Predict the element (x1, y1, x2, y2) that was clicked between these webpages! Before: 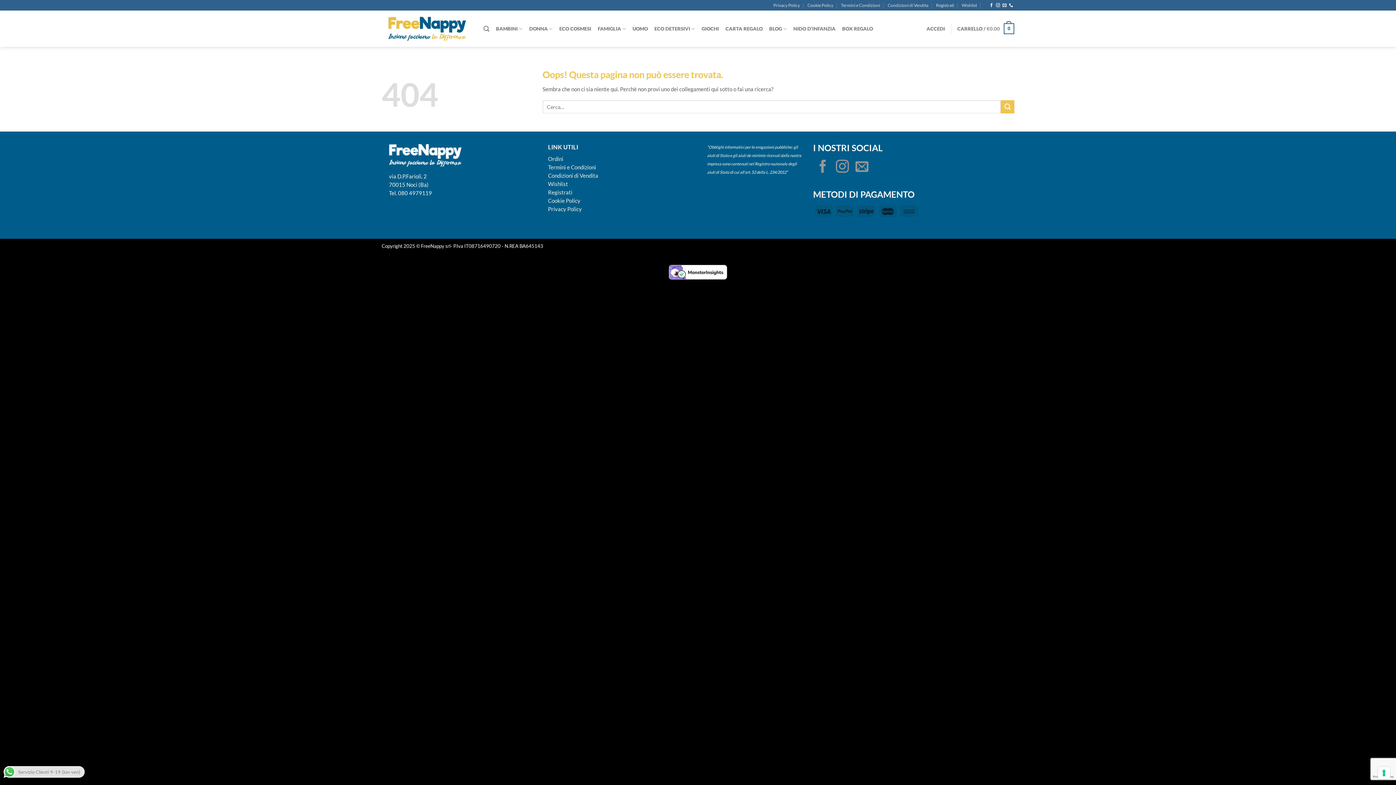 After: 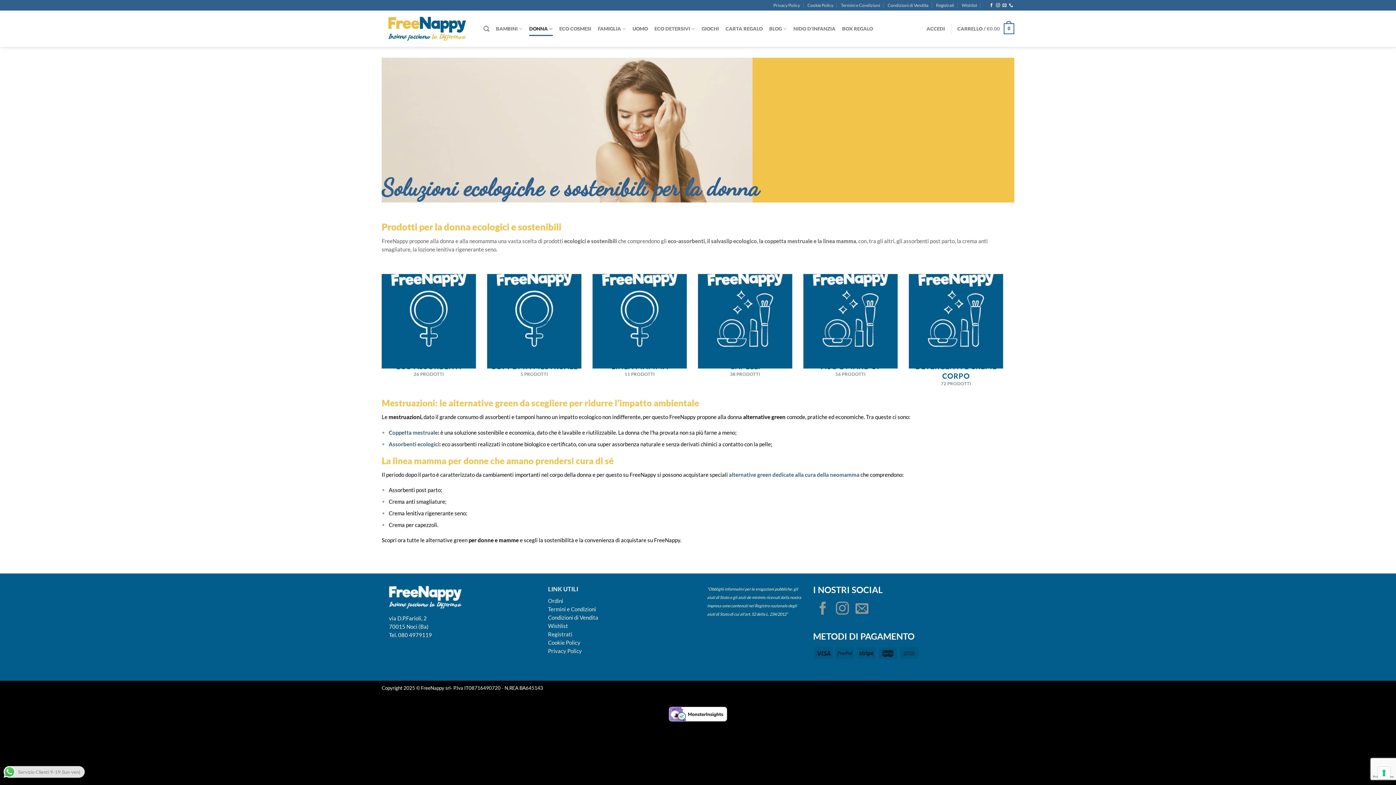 Action: bbox: (529, 21, 552, 35) label: DONNA